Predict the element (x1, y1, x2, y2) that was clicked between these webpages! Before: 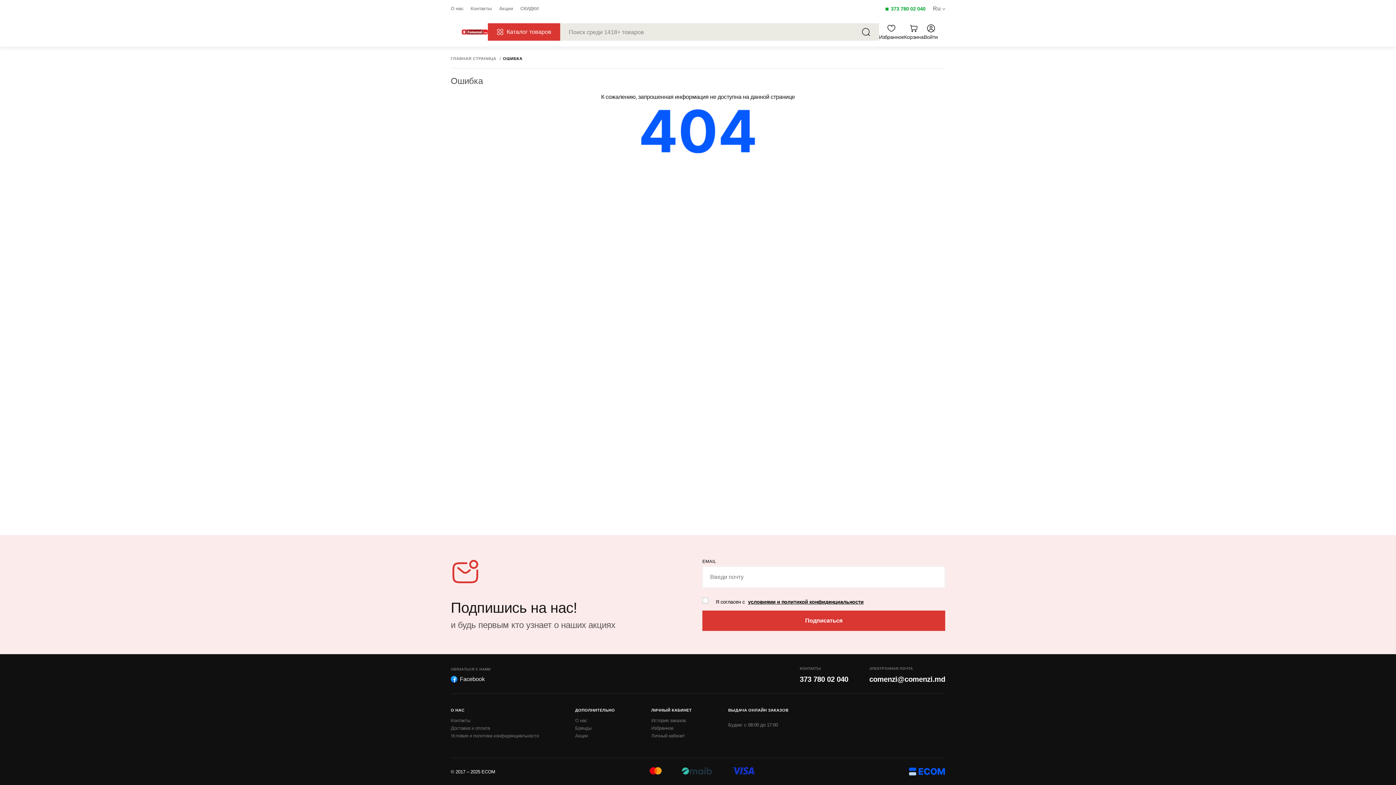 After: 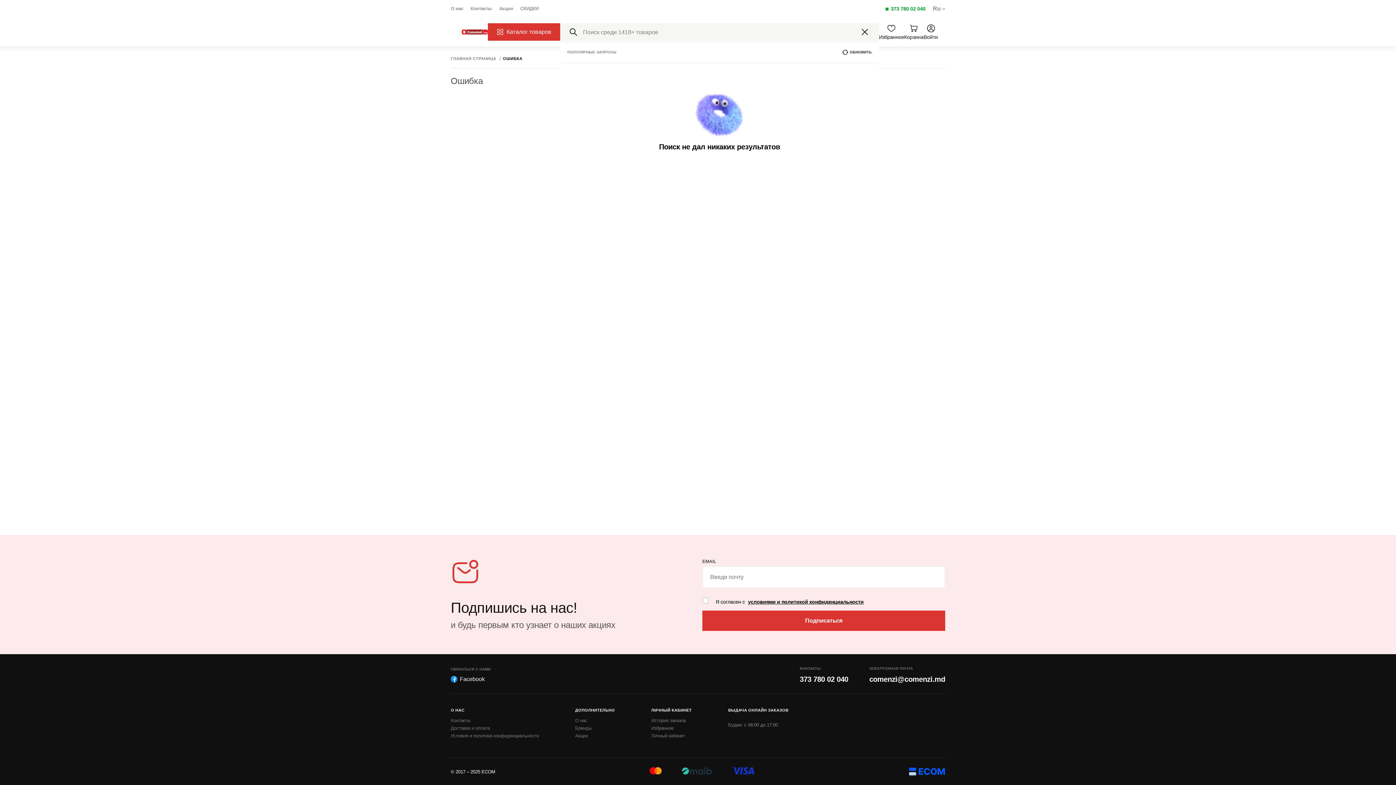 Action: bbox: (861, 27, 870, 36)